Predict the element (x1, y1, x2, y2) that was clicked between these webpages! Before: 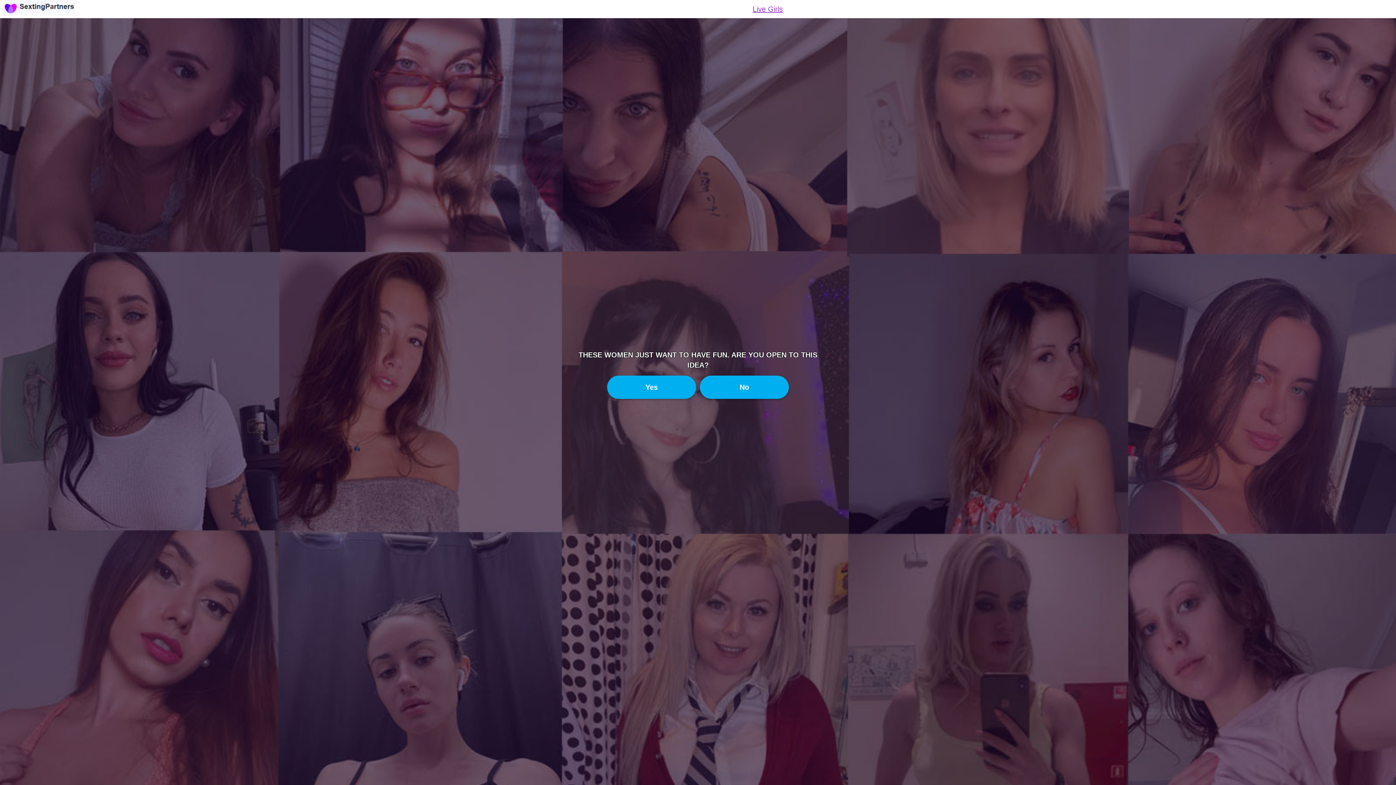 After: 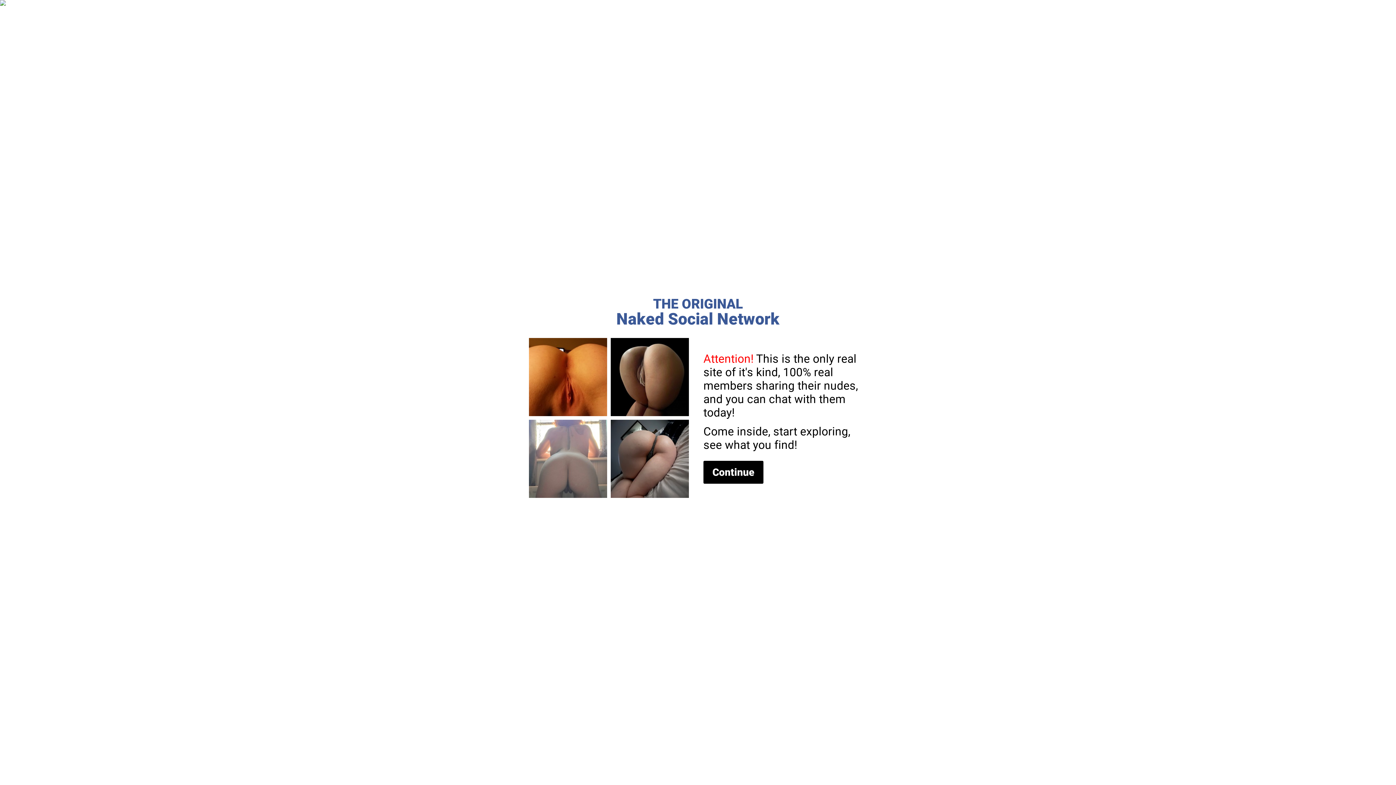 Action: bbox: (752, 4, 783, 12) label: Live Girls